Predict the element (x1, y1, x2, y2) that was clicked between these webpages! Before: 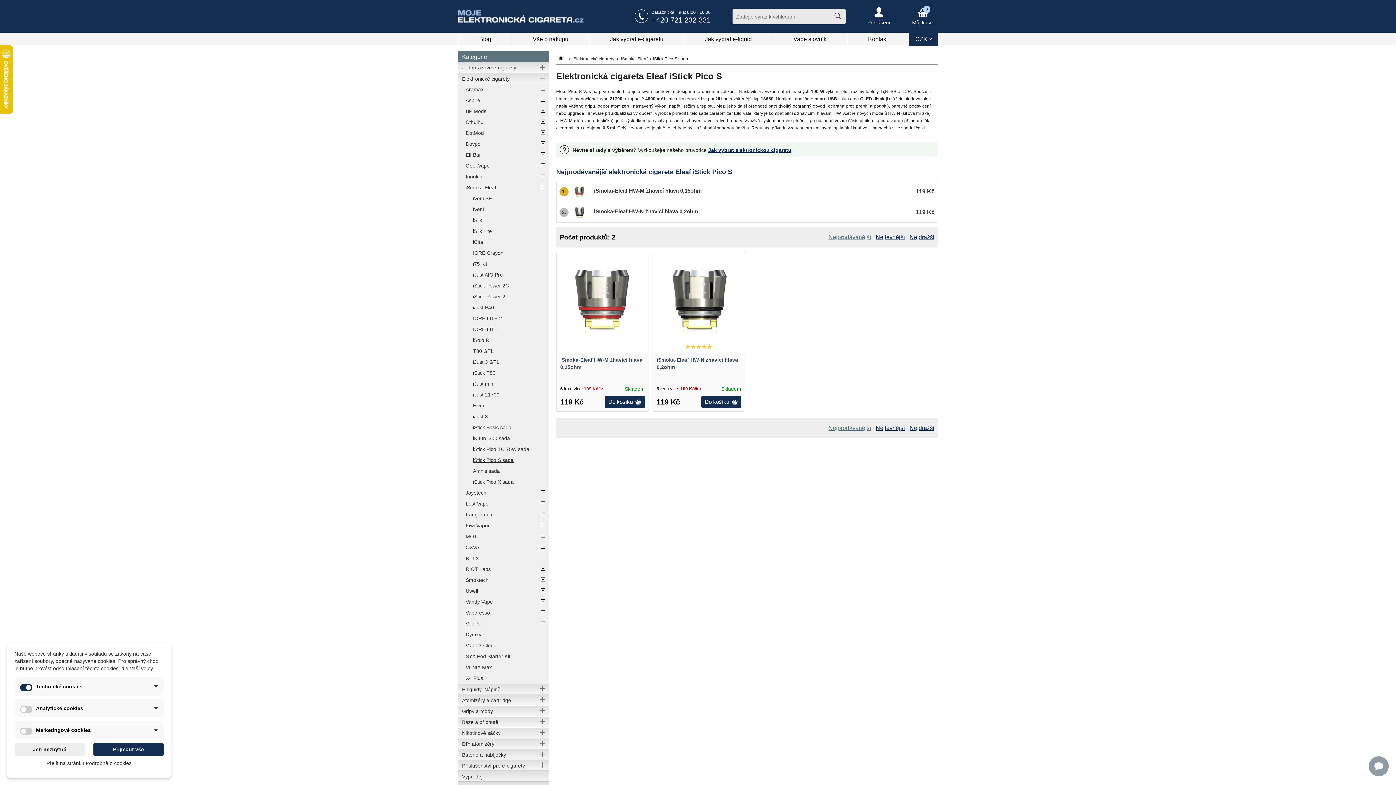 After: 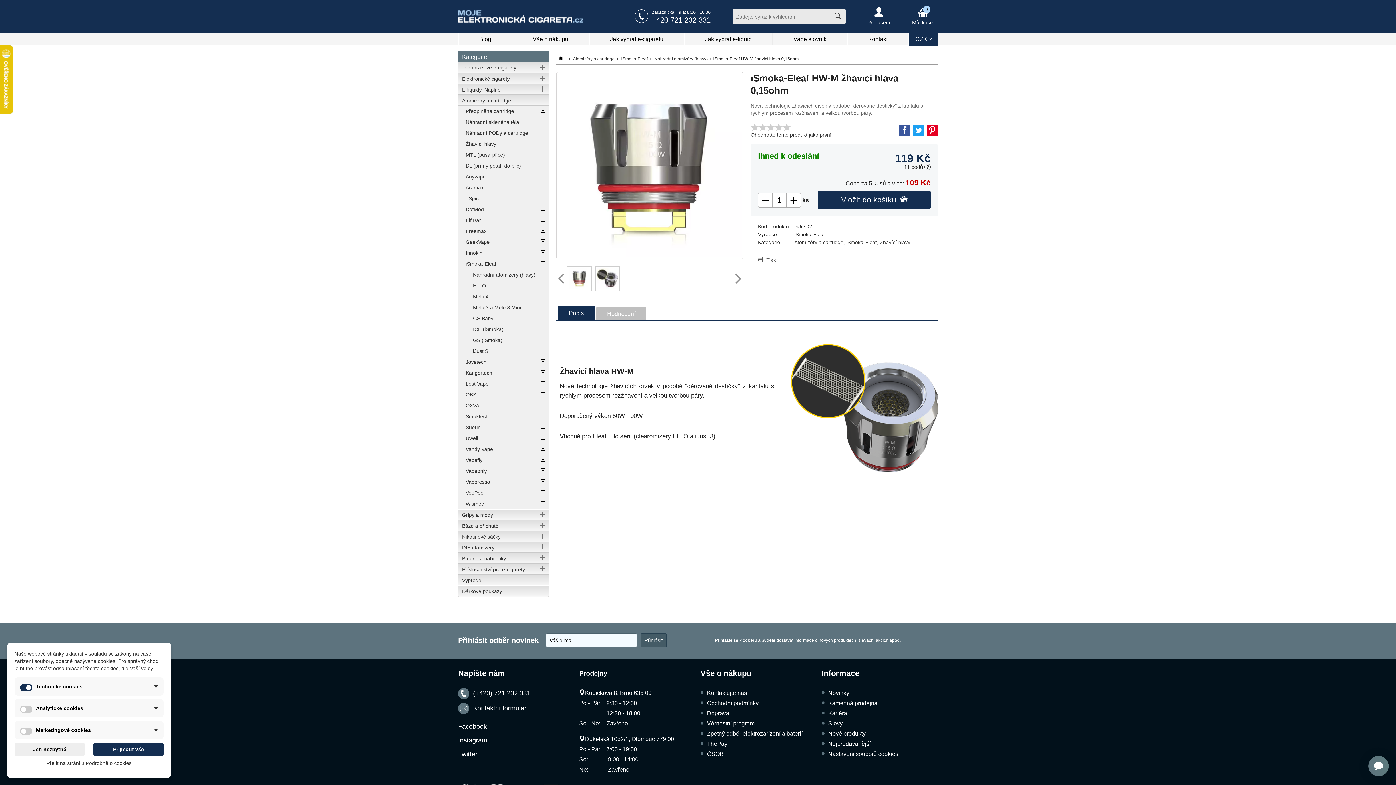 Action: label: 1.
iSmoka-Eleaf HW-M žhavicí hlava 0,15ohm
119 Kč bbox: (559, 184, 934, 198)